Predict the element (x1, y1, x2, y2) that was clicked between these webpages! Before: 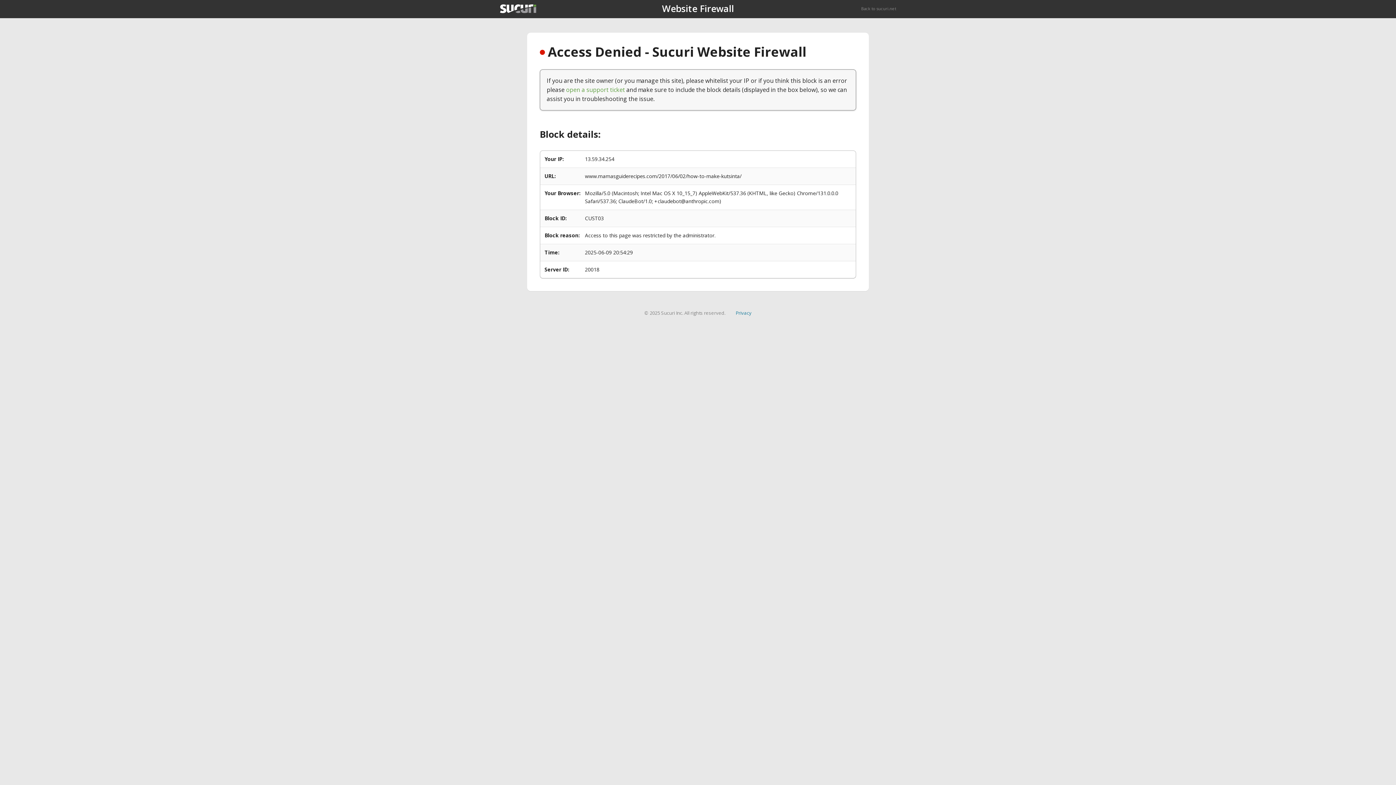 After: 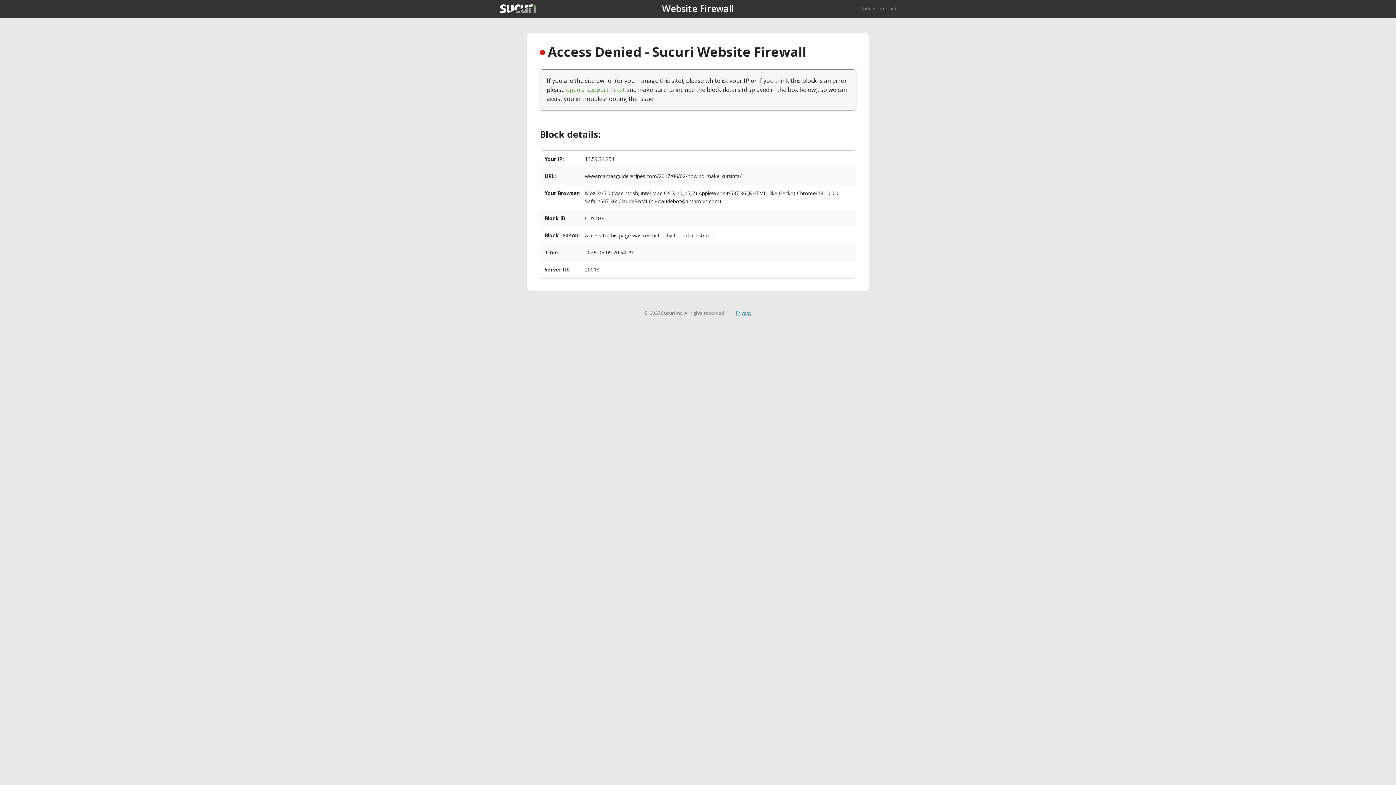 Action: label: Privacy bbox: (735, 309, 751, 316)